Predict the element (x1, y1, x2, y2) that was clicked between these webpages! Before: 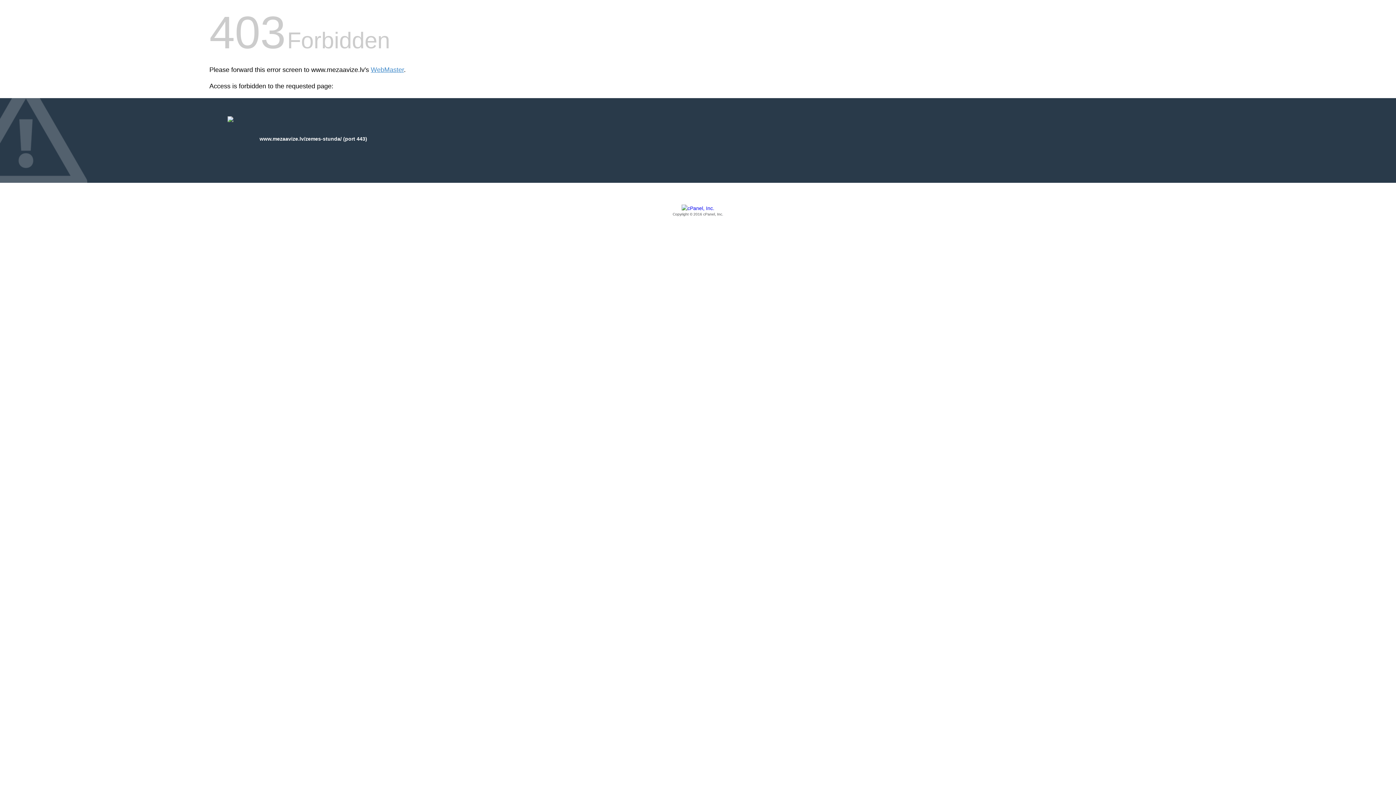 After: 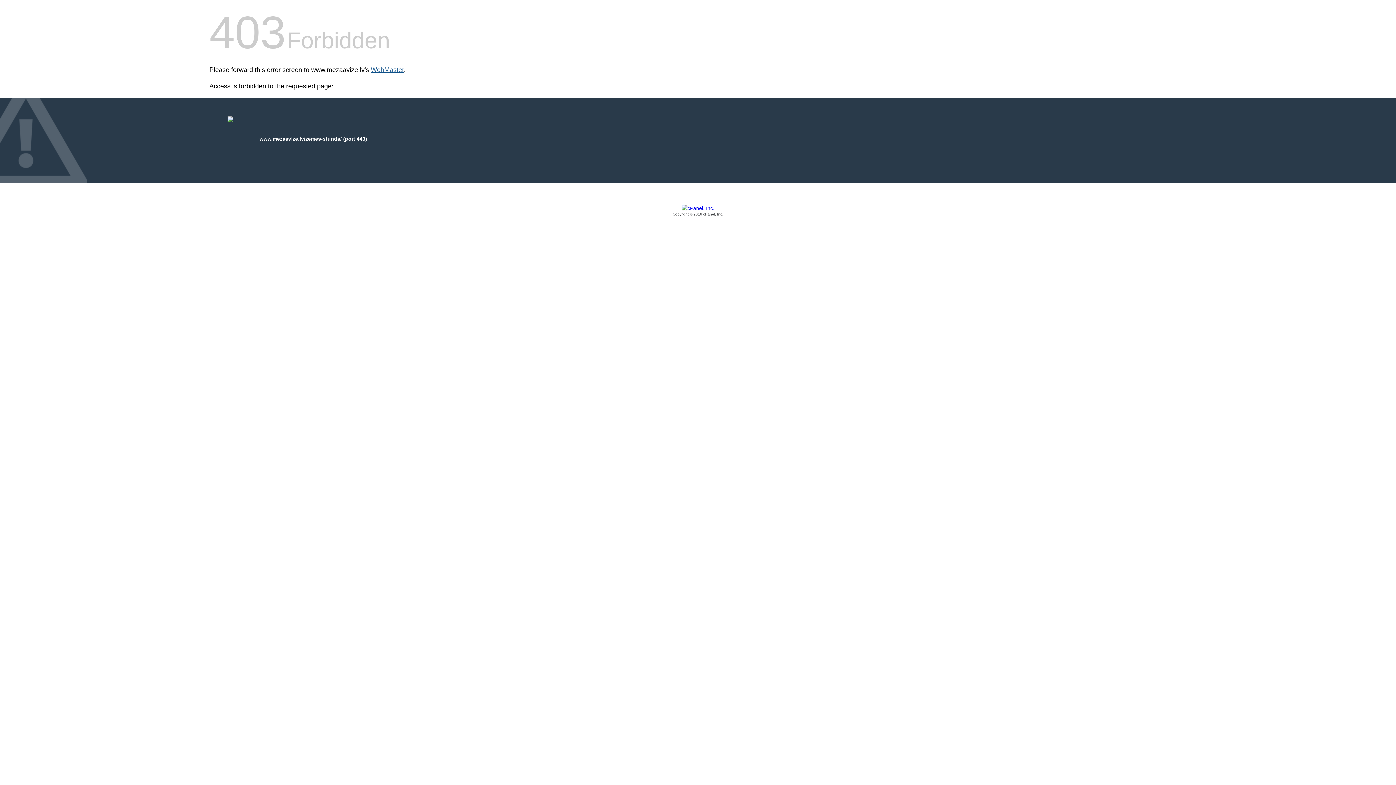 Action: bbox: (370, 66, 404, 73) label: WebMaster